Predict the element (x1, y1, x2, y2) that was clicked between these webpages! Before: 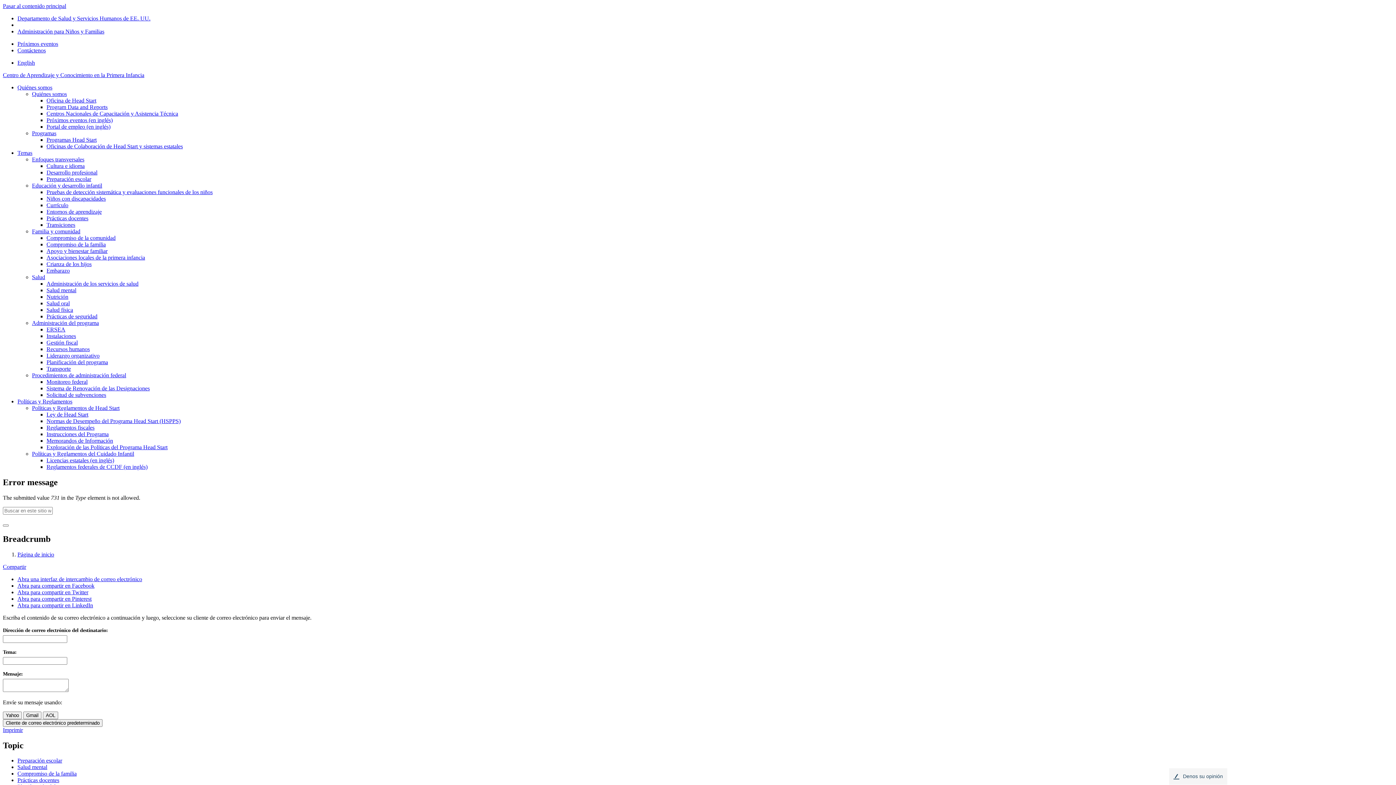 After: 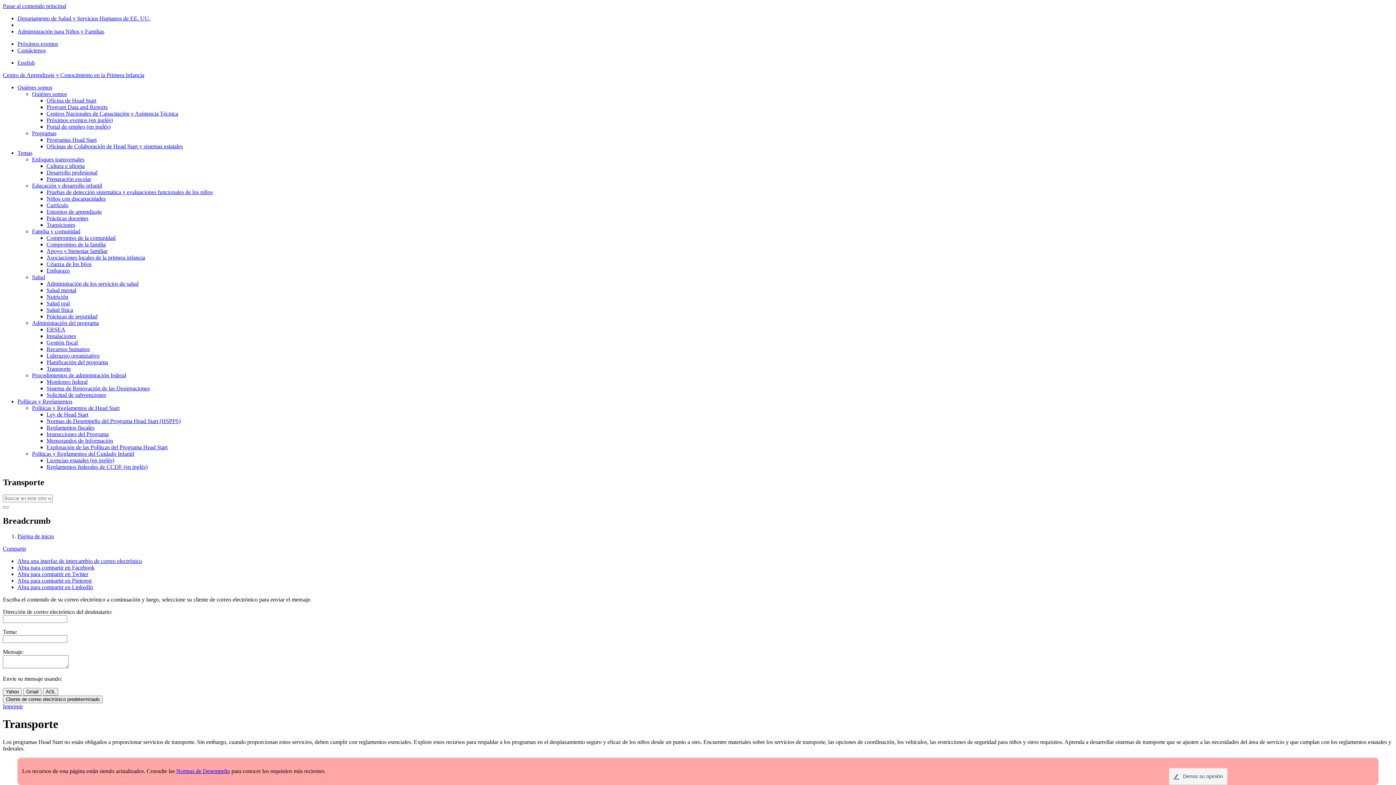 Action: bbox: (46, 365, 70, 372) label: Transporte